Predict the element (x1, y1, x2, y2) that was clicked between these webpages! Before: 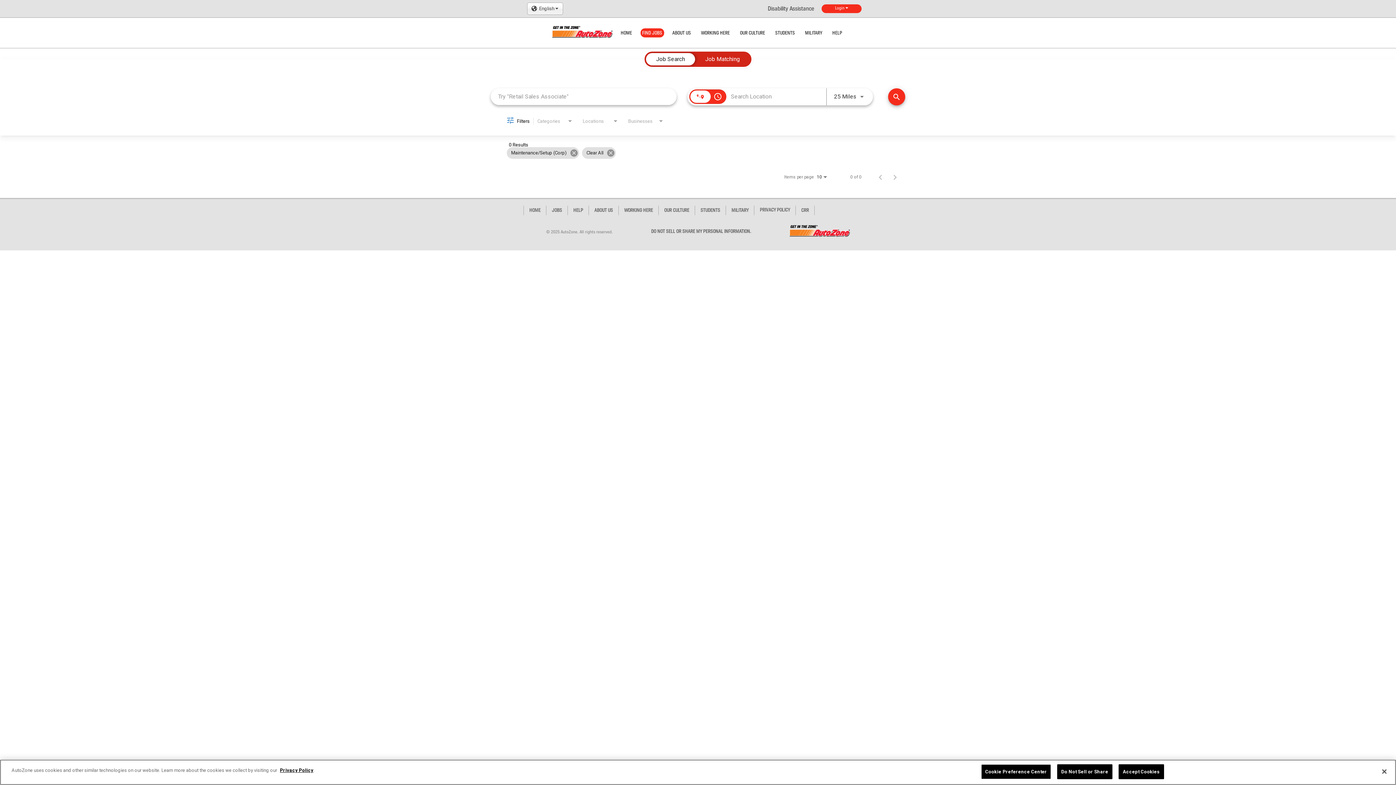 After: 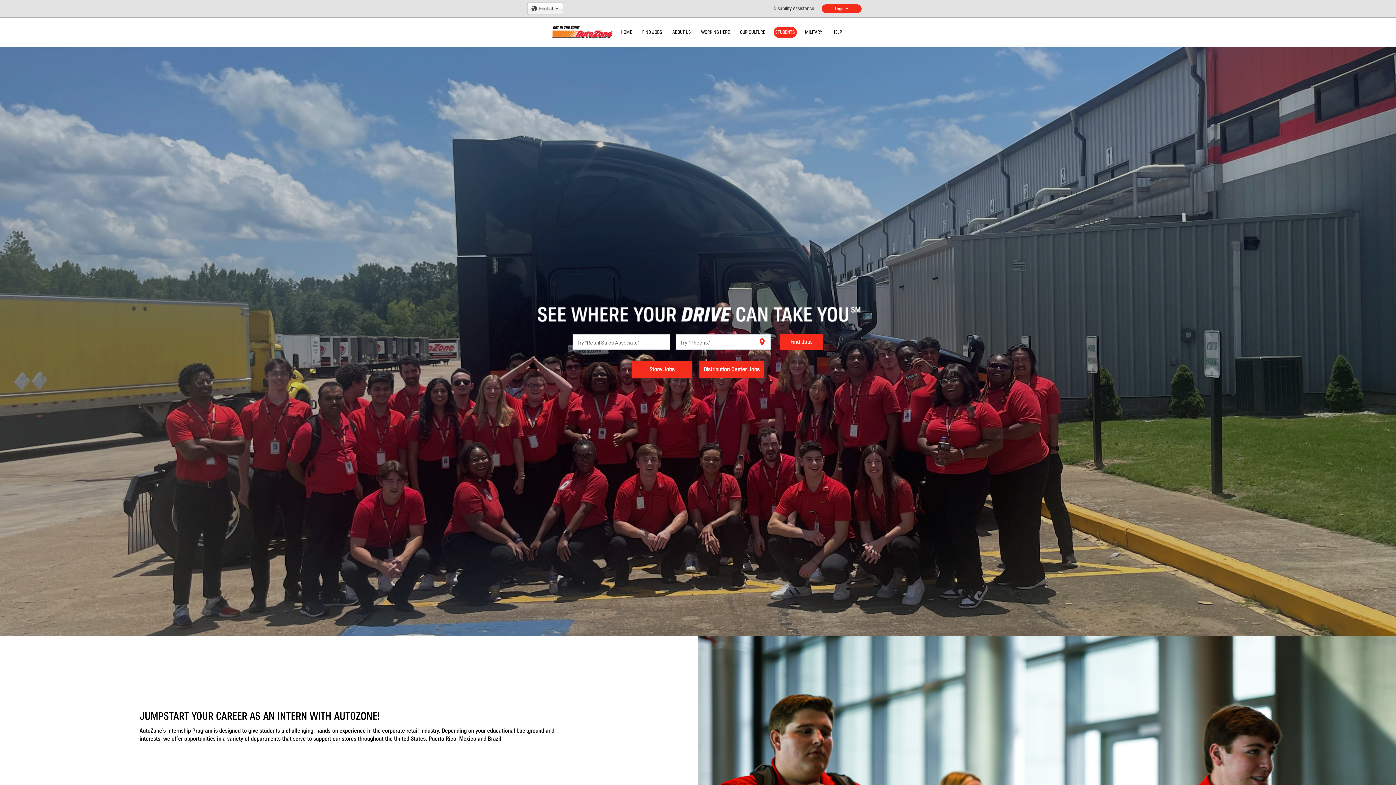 Action: label: STUDENTS bbox: (773, 28, 796, 37)